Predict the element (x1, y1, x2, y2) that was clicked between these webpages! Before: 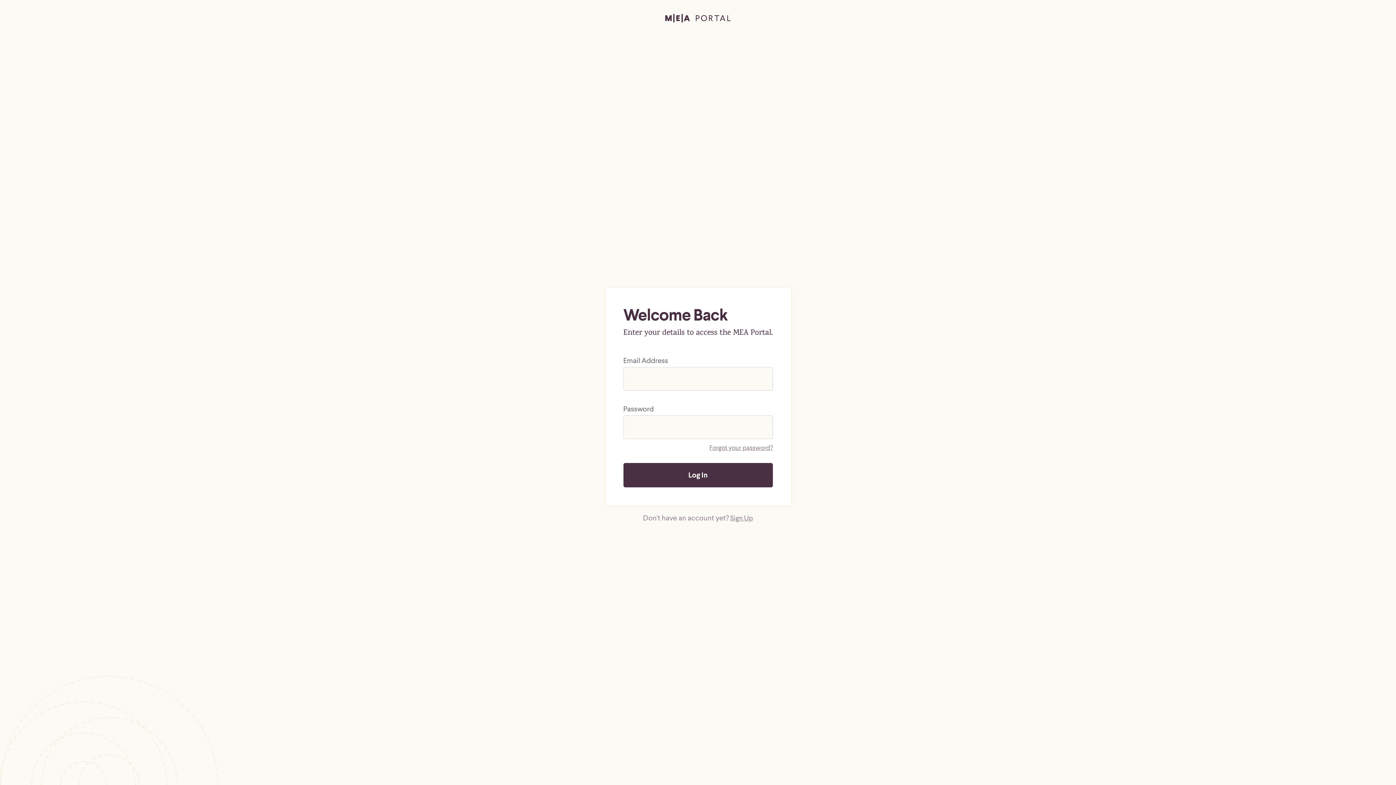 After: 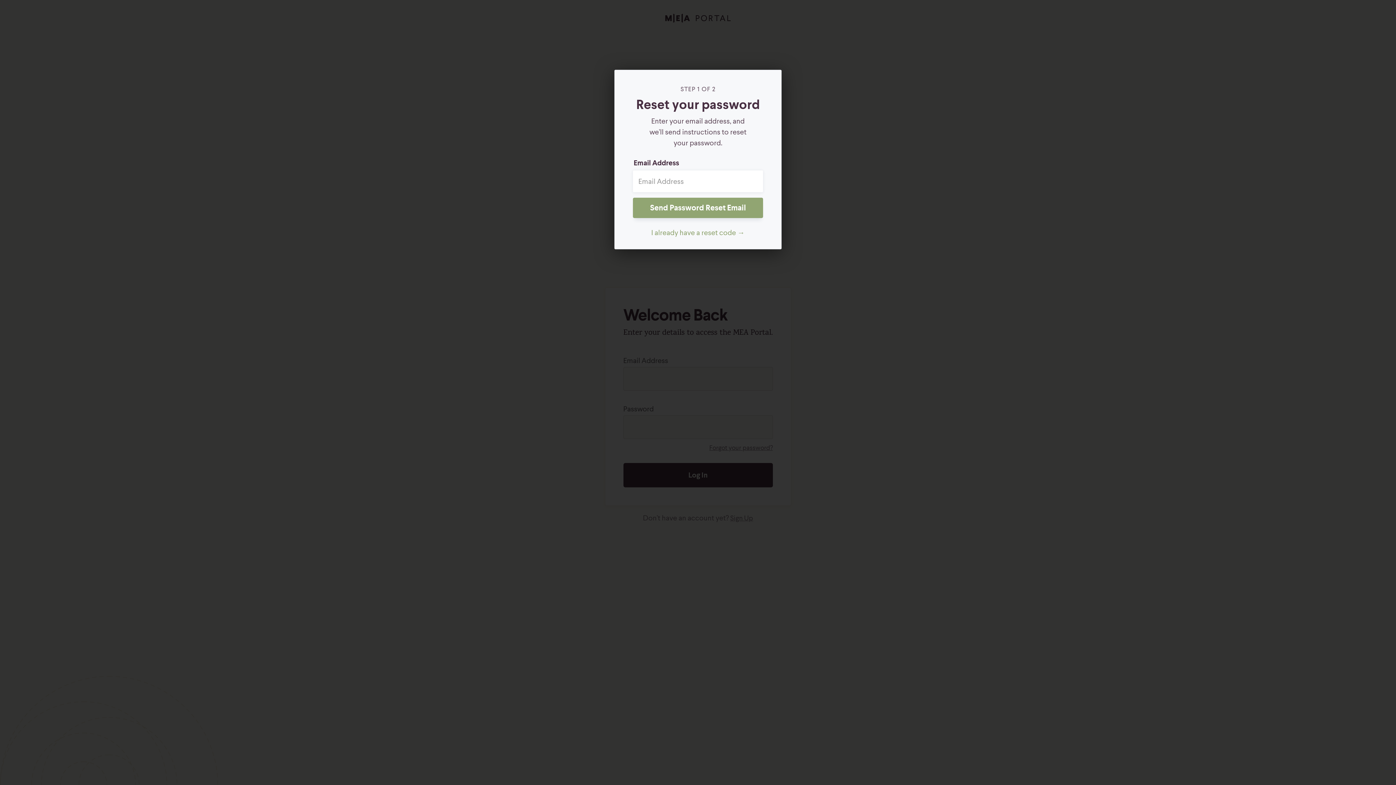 Action: bbox: (709, 443, 772, 452) label: Forgot your password?